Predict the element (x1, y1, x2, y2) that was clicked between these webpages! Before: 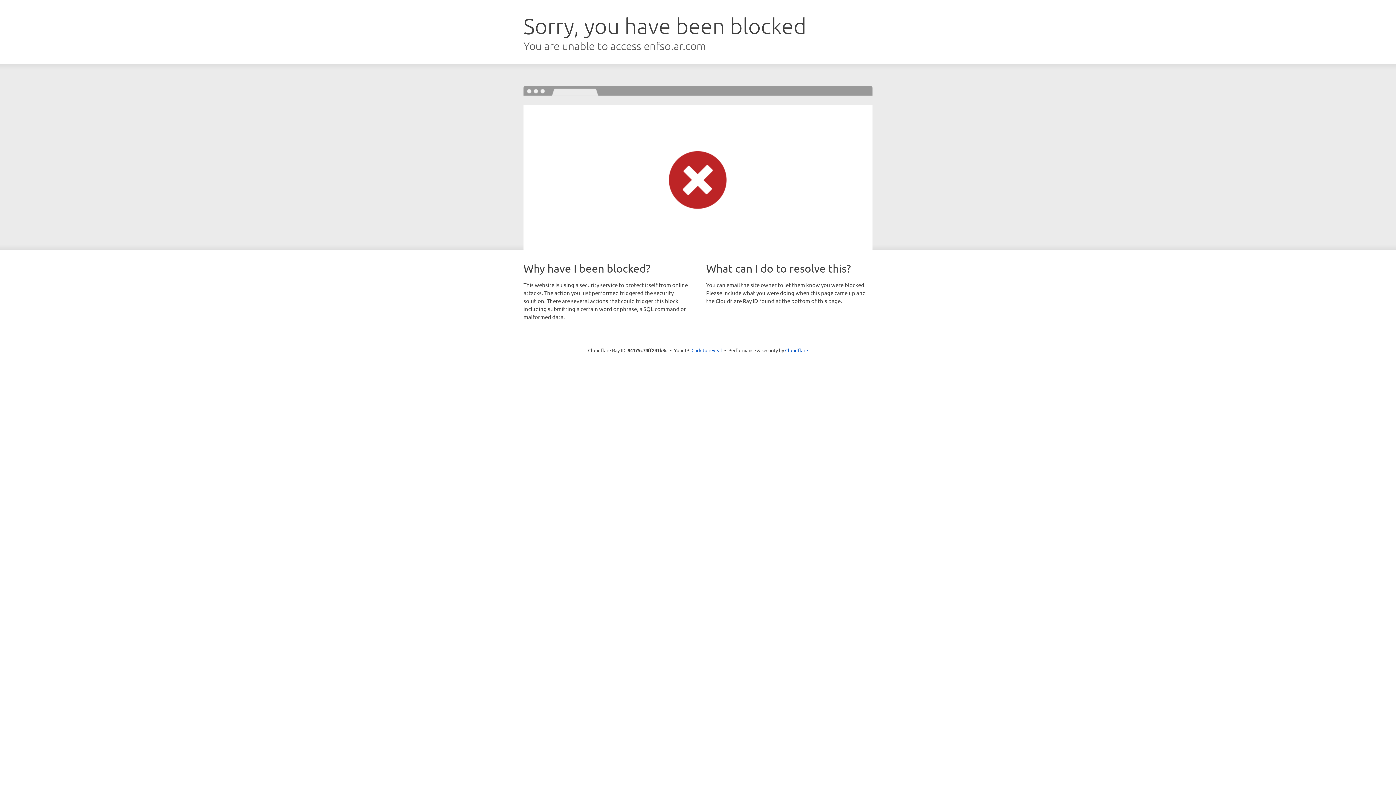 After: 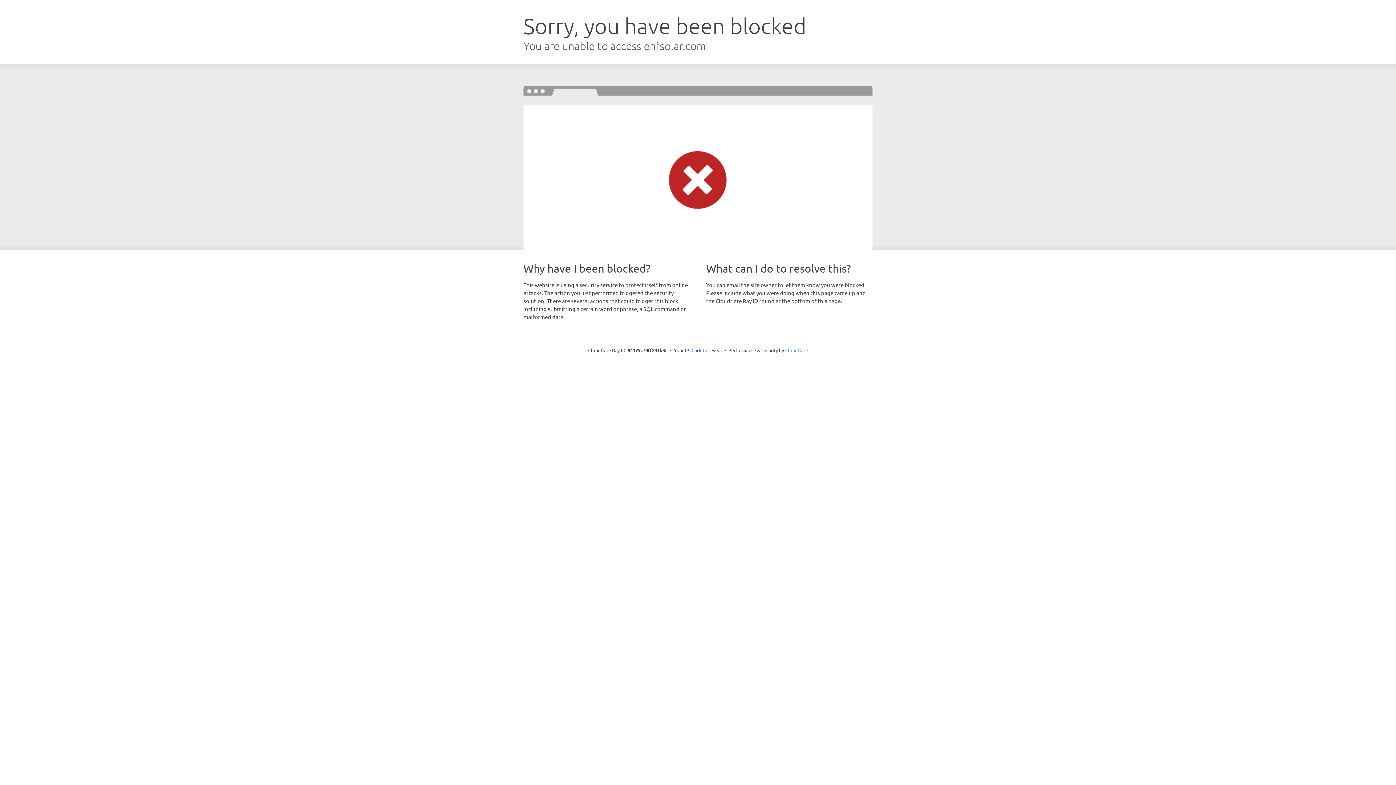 Action: label: Cloudflare bbox: (785, 347, 808, 353)